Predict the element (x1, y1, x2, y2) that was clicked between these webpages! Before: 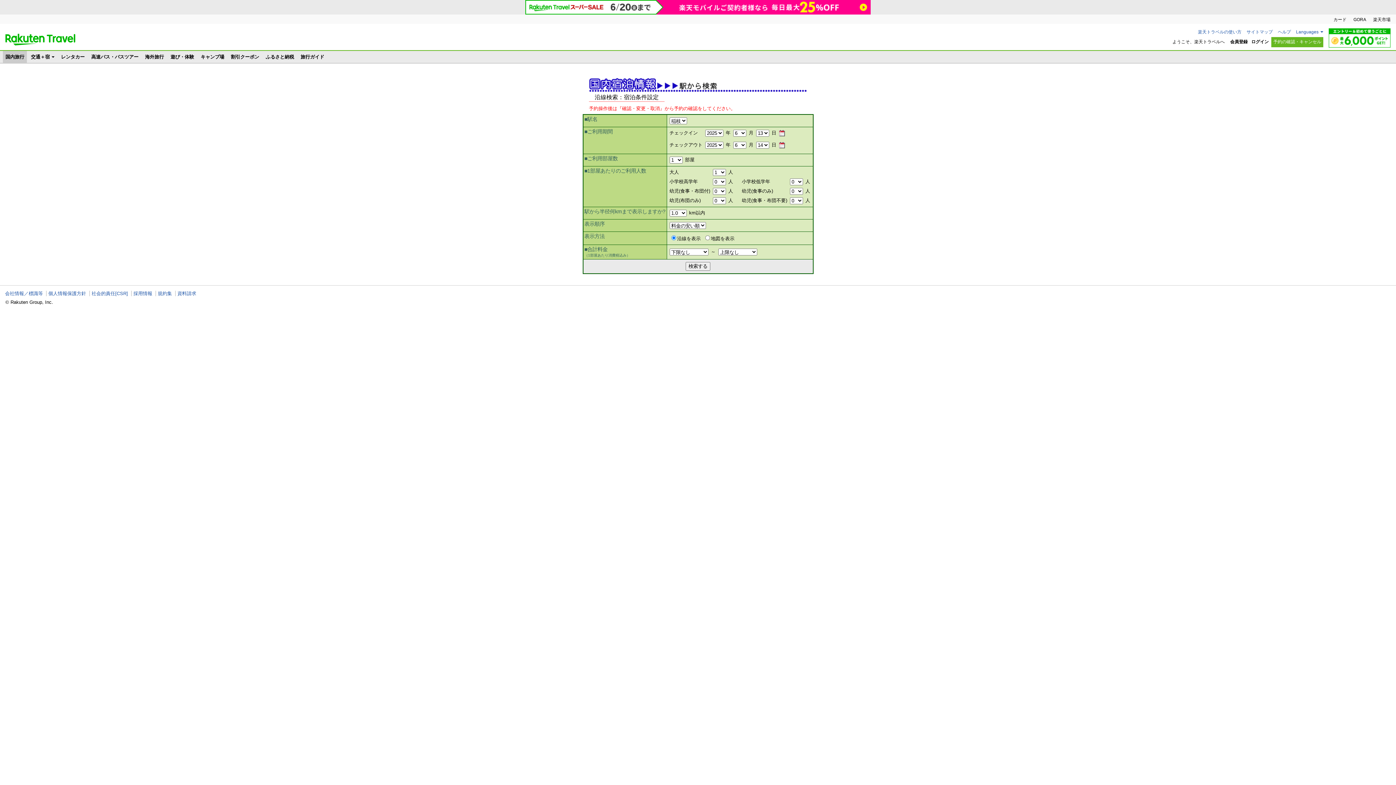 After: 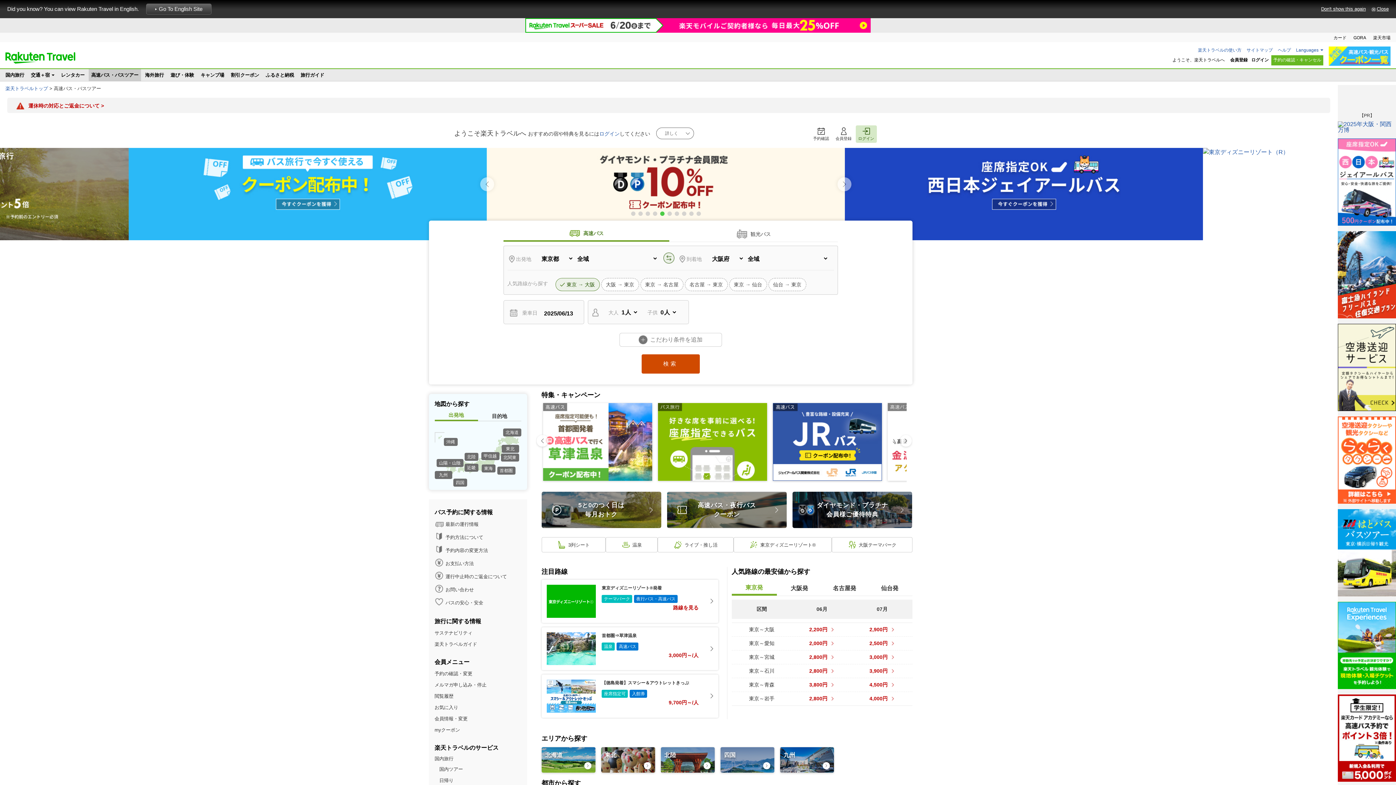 Action: label: 高速バス・バスツアー bbox: (88, 50, 141, 62)